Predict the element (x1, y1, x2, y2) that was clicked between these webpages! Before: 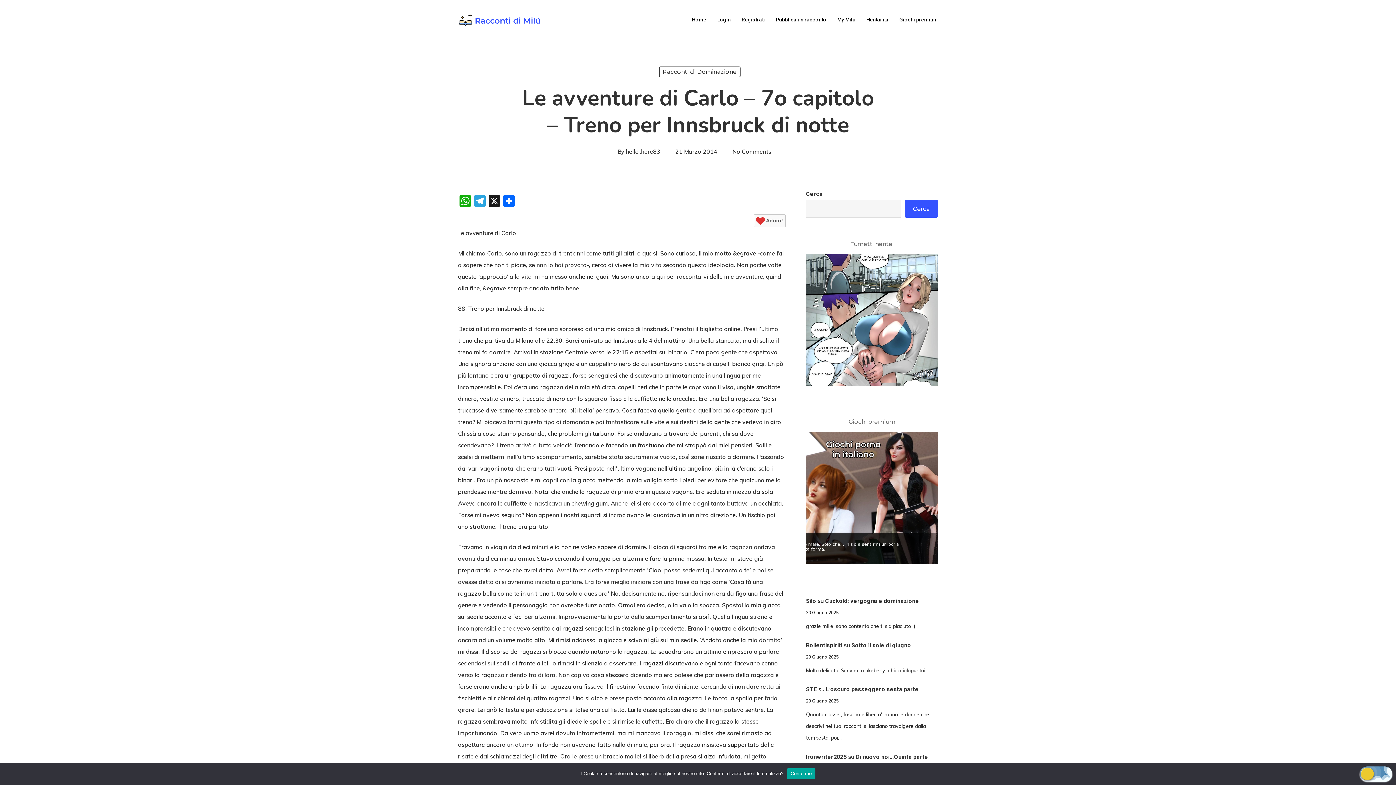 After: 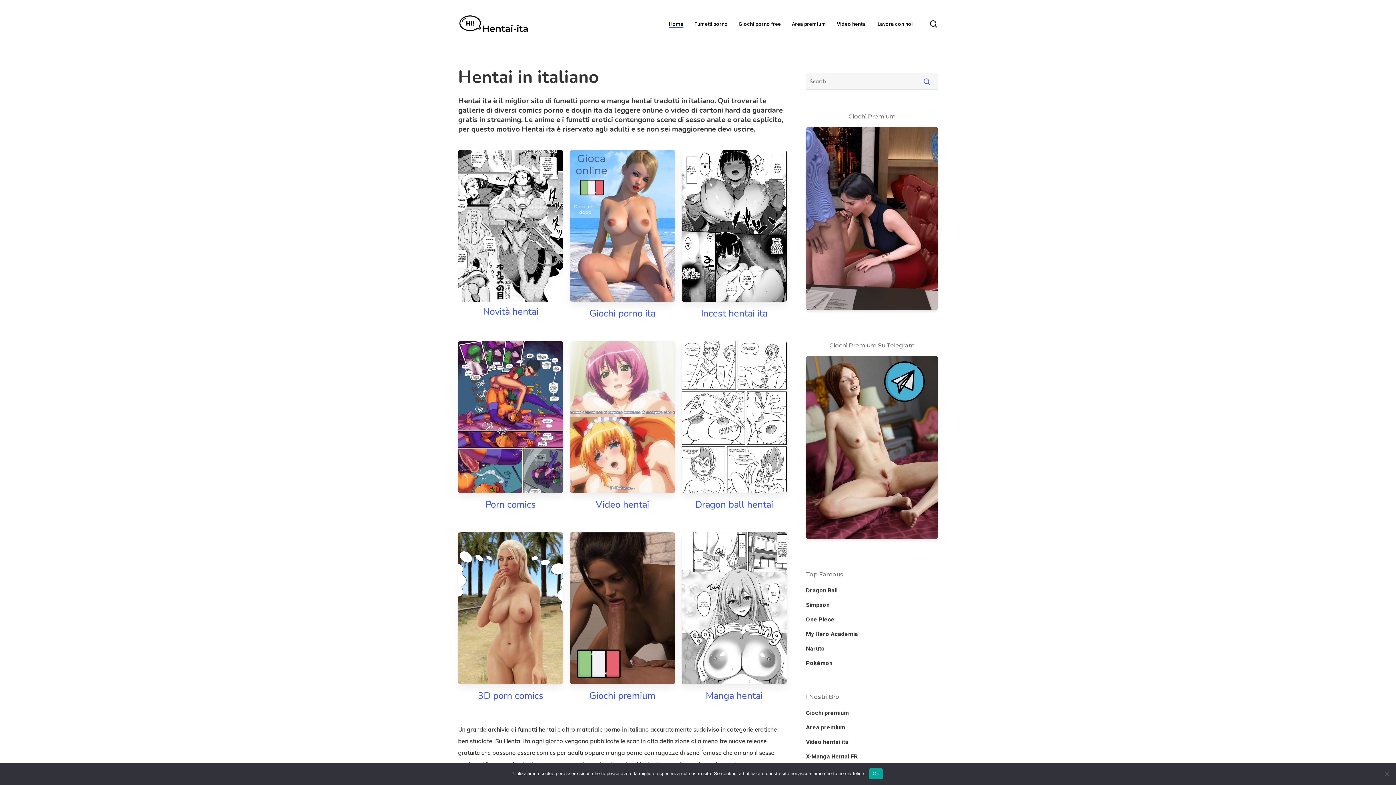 Action: bbox: (806, 386, 938, 393)